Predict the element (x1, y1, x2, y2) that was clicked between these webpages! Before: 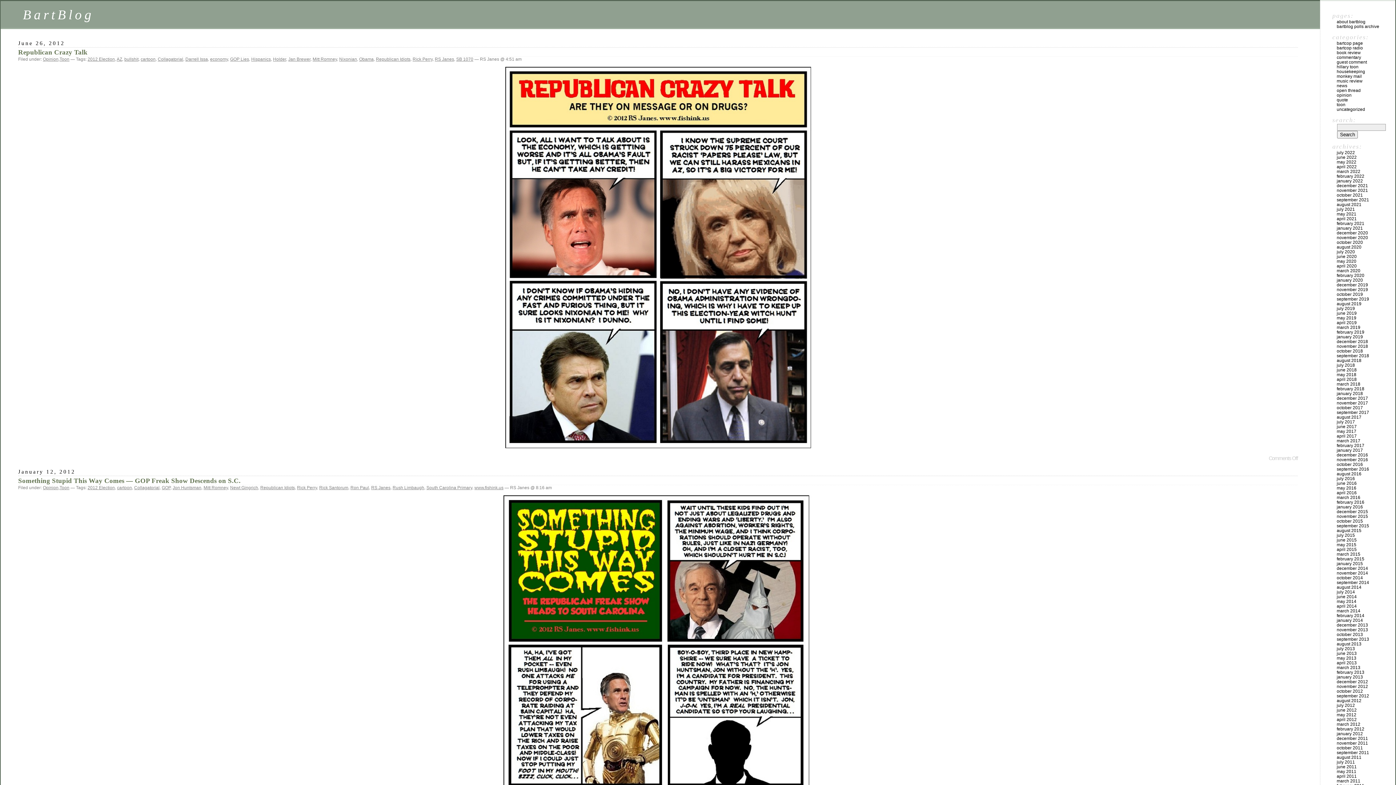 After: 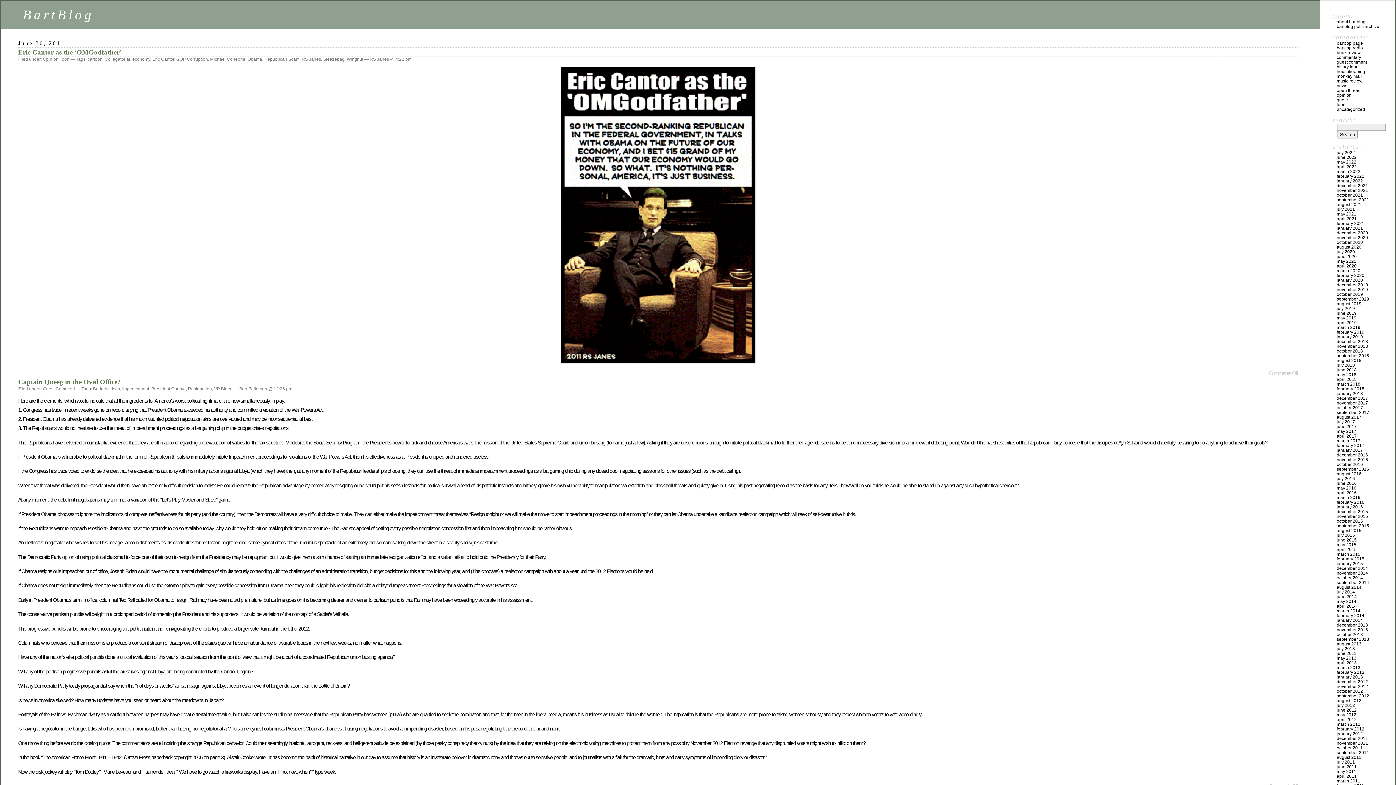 Action: label: june 2011 bbox: (1337, 764, 1357, 769)